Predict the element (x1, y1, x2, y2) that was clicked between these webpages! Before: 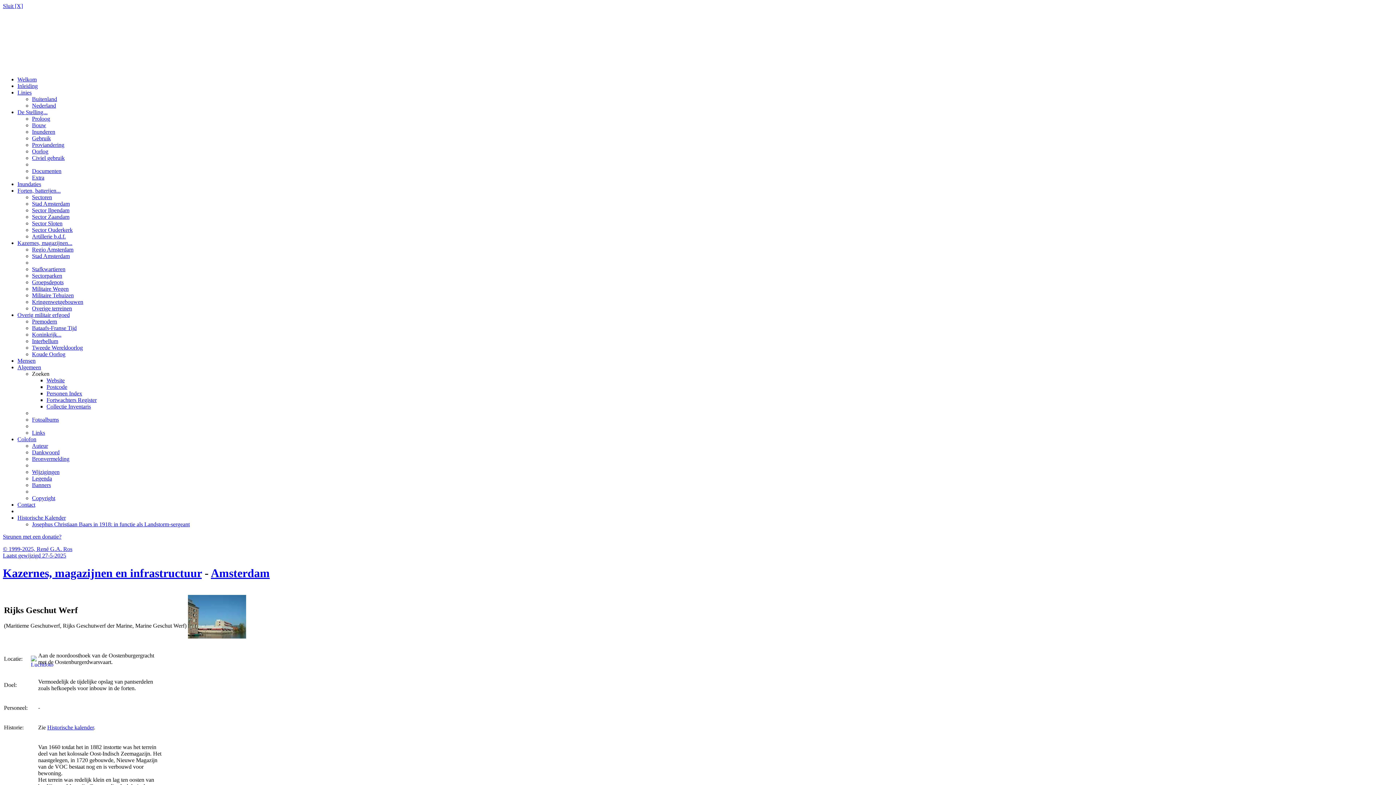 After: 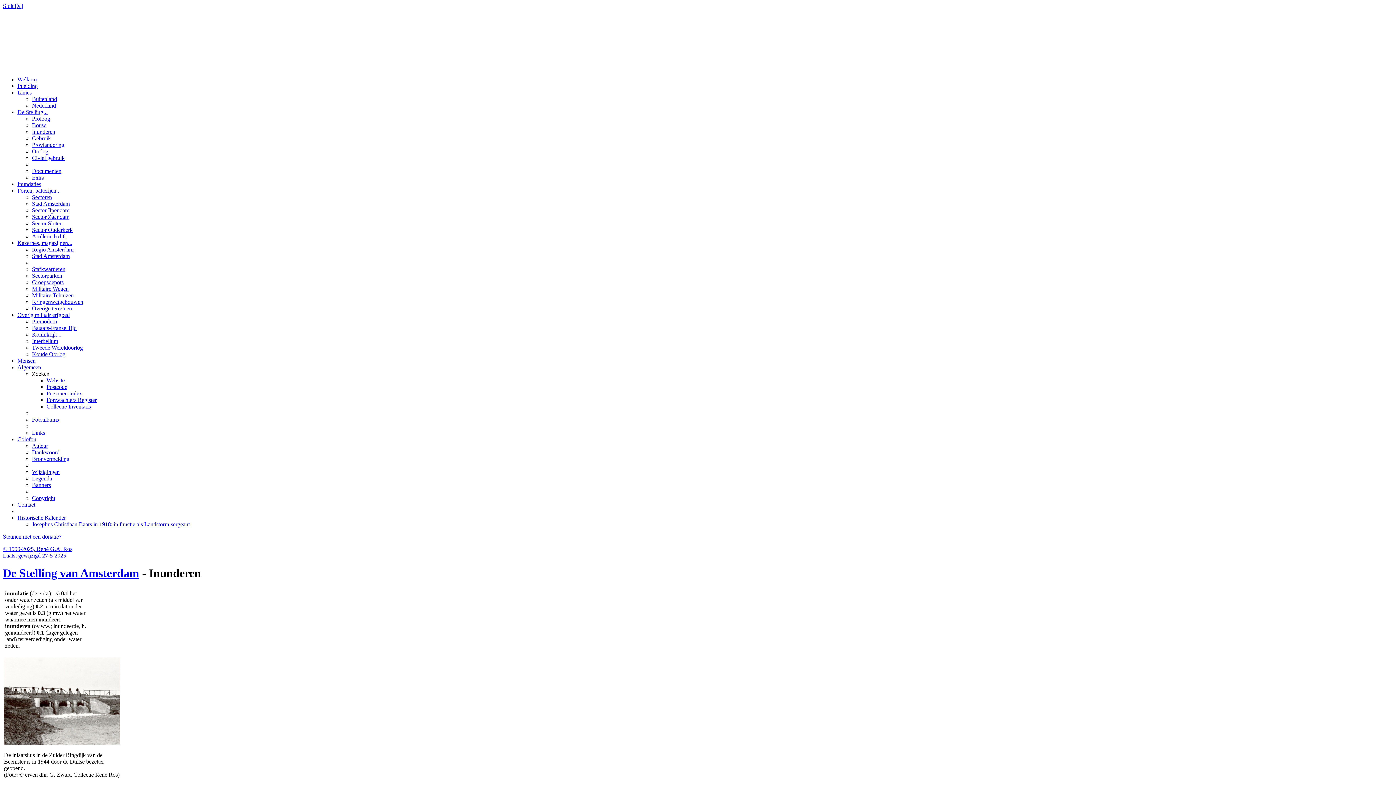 Action: bbox: (32, 128, 55, 134) label: Inunderen